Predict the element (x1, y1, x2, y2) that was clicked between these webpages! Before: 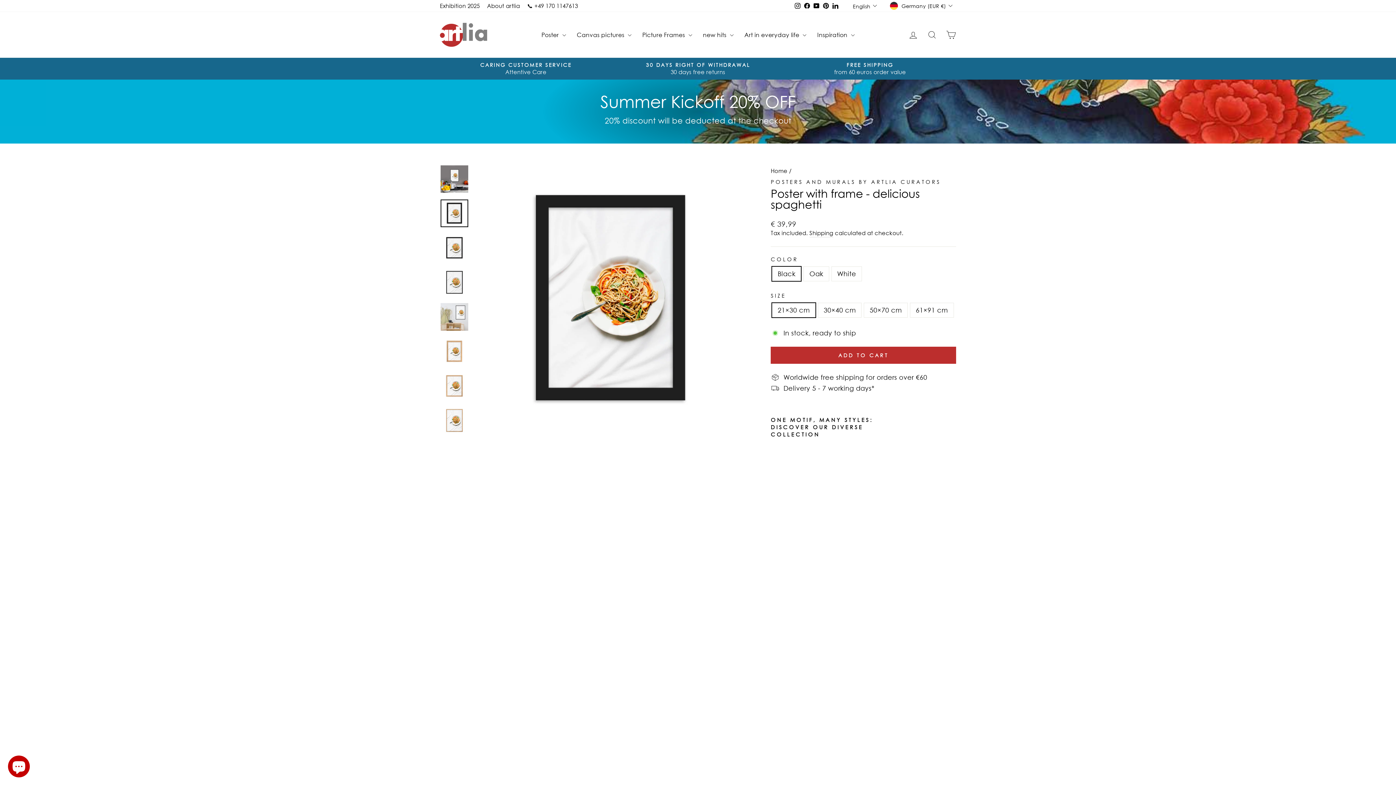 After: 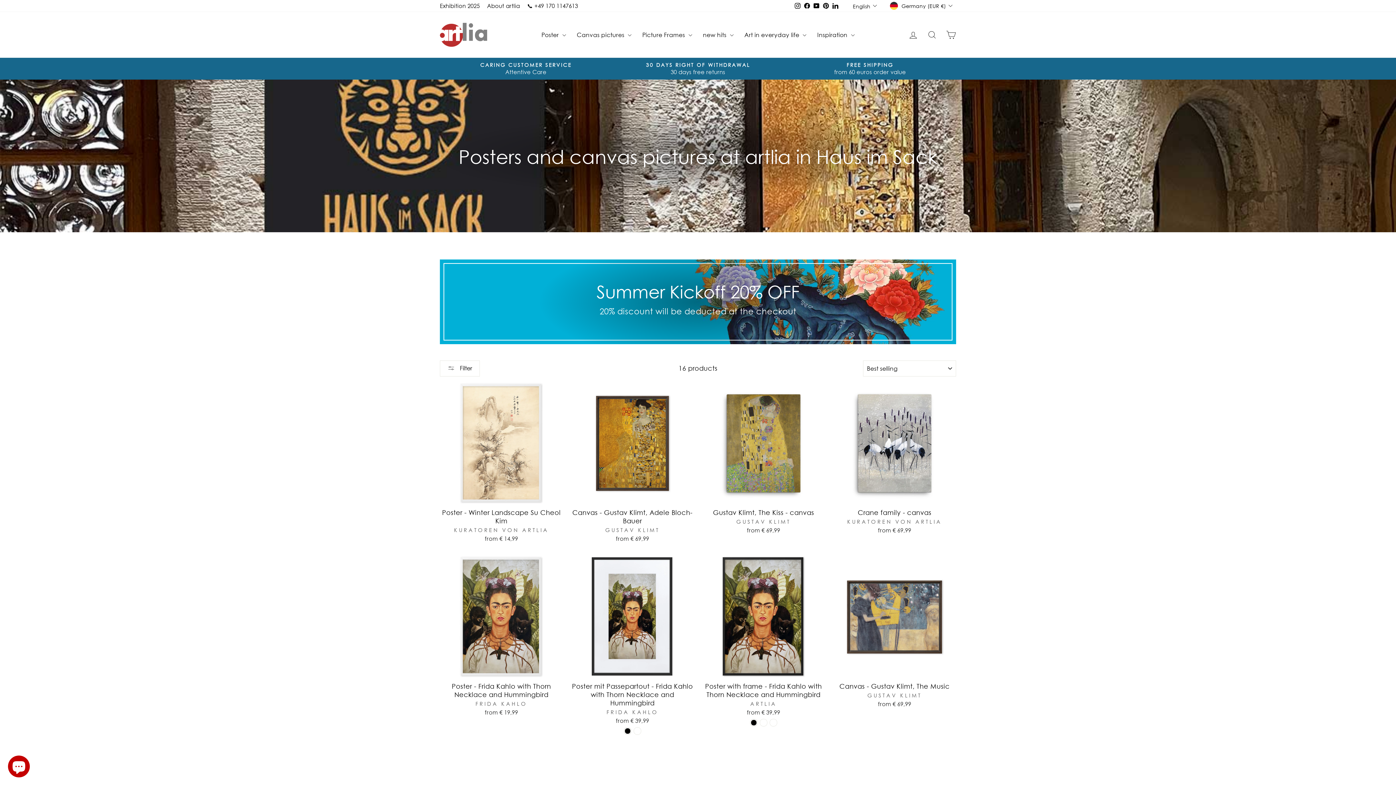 Action: label: Exhibition 2025 bbox: (436, 0, 483, 11)